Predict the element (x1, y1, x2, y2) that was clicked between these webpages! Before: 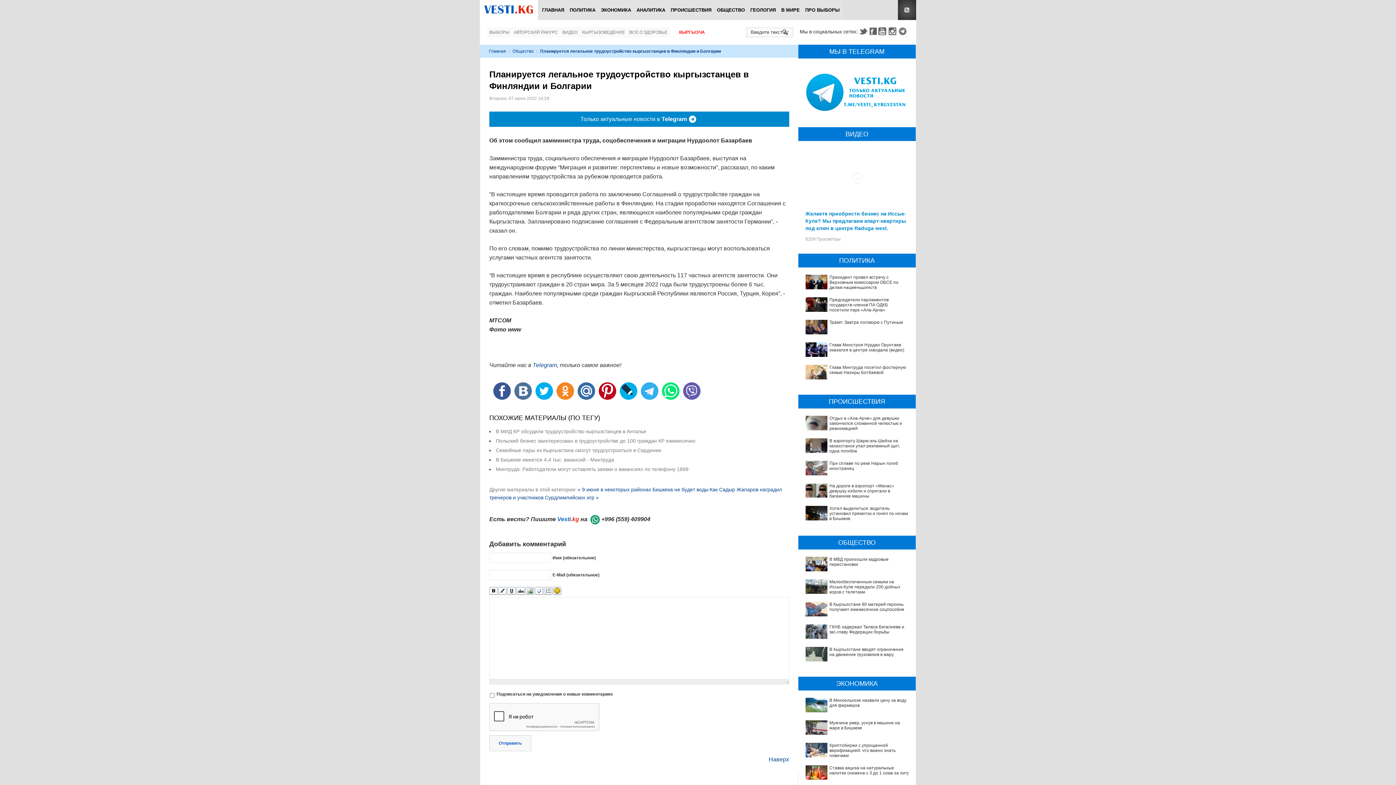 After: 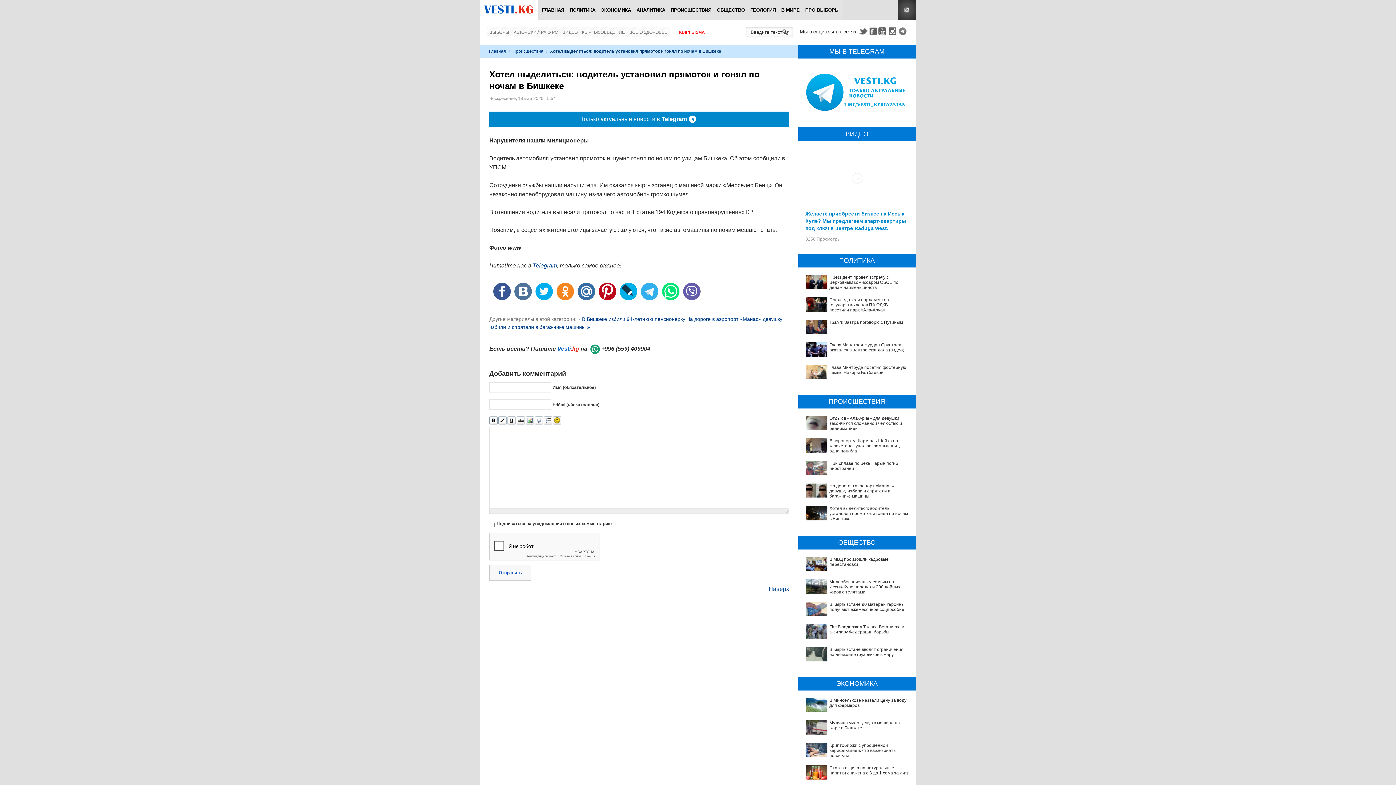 Action: bbox: (829, 506, 908, 521) label: Хотел выделиться: водитель установил прямоток и гонял по ночам в Бишкеке